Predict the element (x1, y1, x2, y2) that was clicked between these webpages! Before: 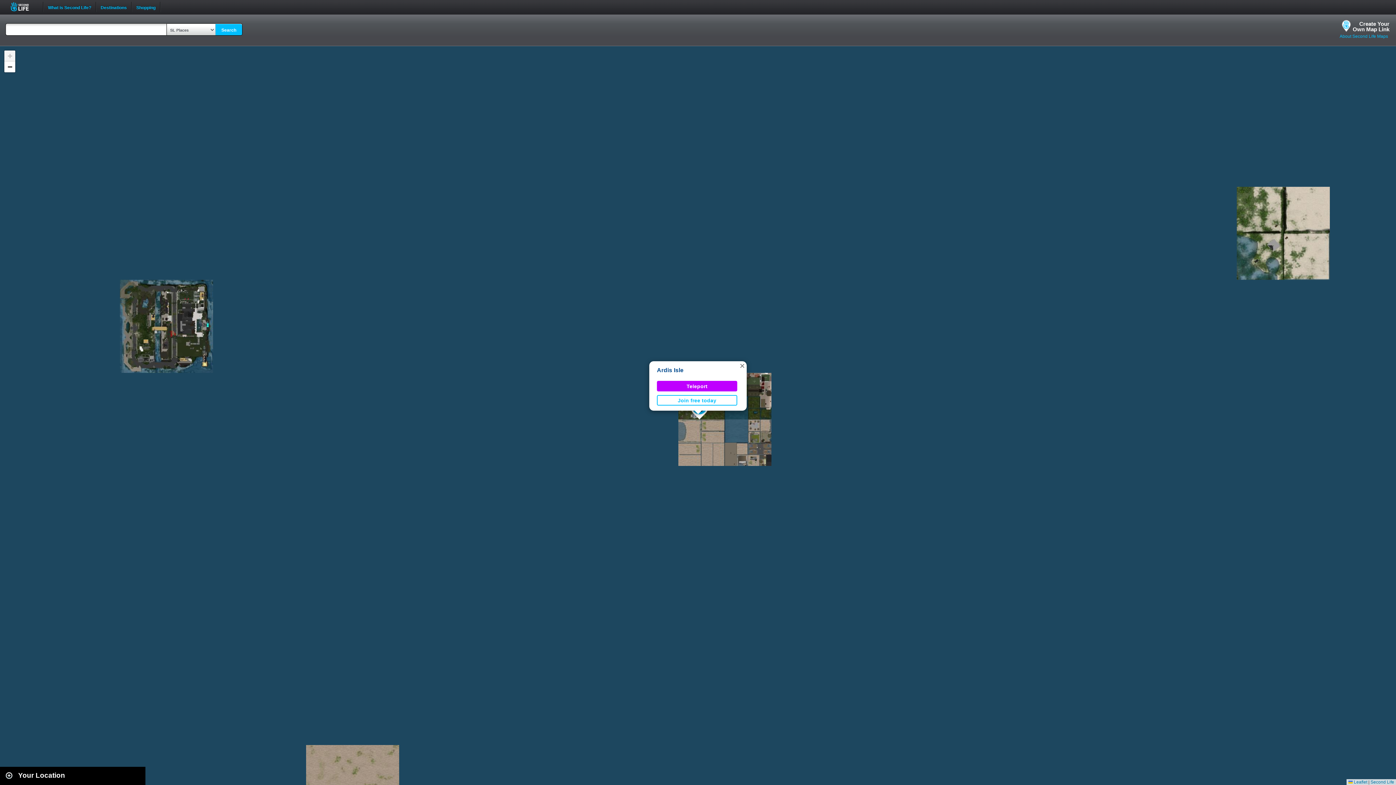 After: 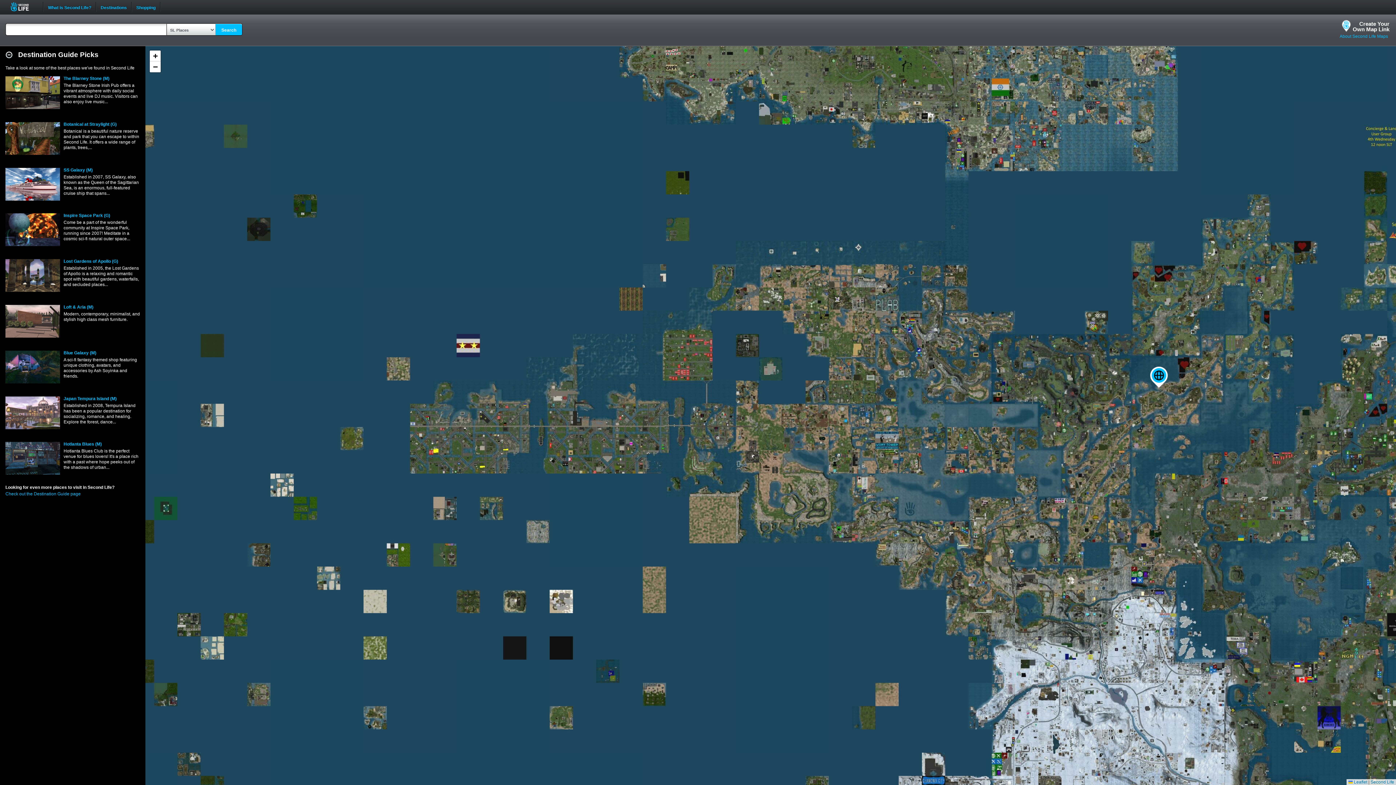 Action: label: Second Life bbox: (10, 1, 37, 11)